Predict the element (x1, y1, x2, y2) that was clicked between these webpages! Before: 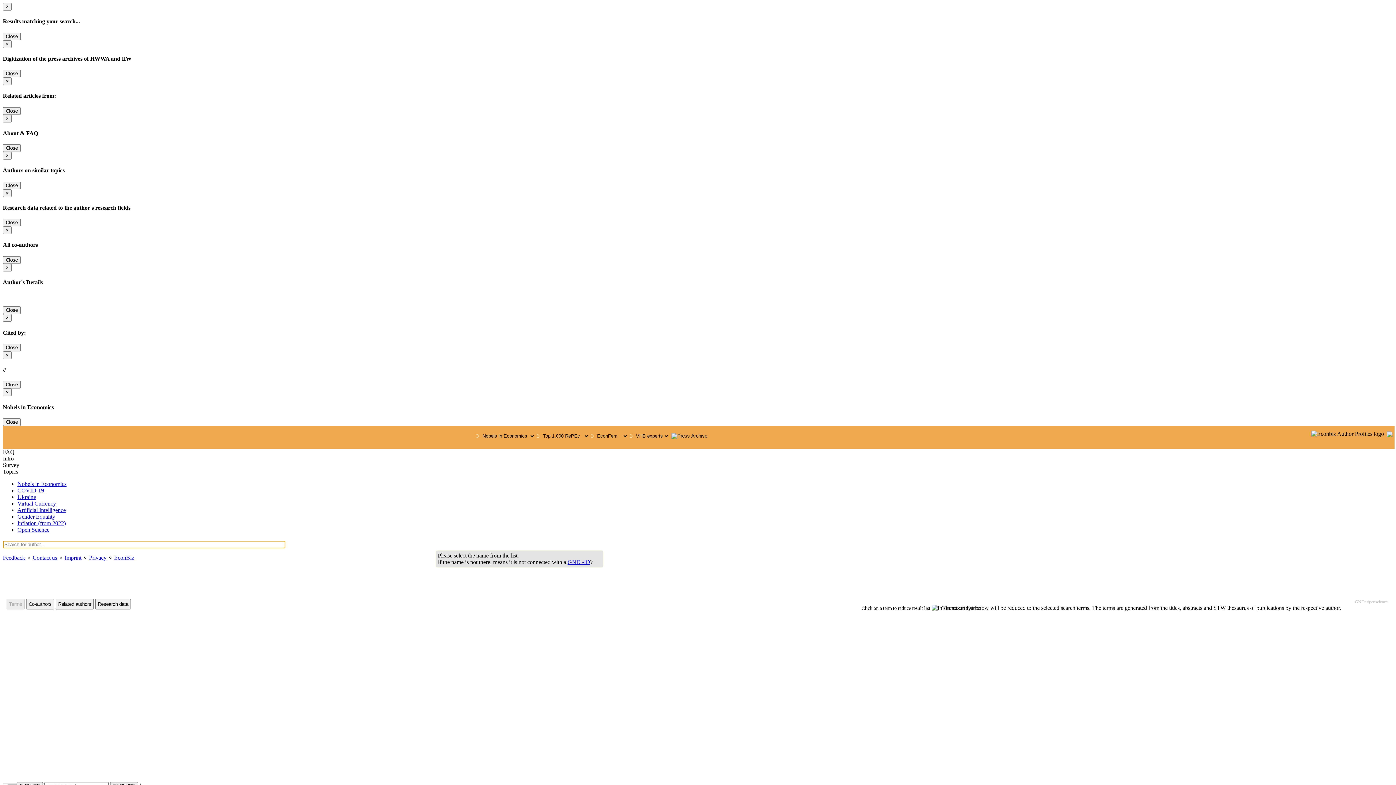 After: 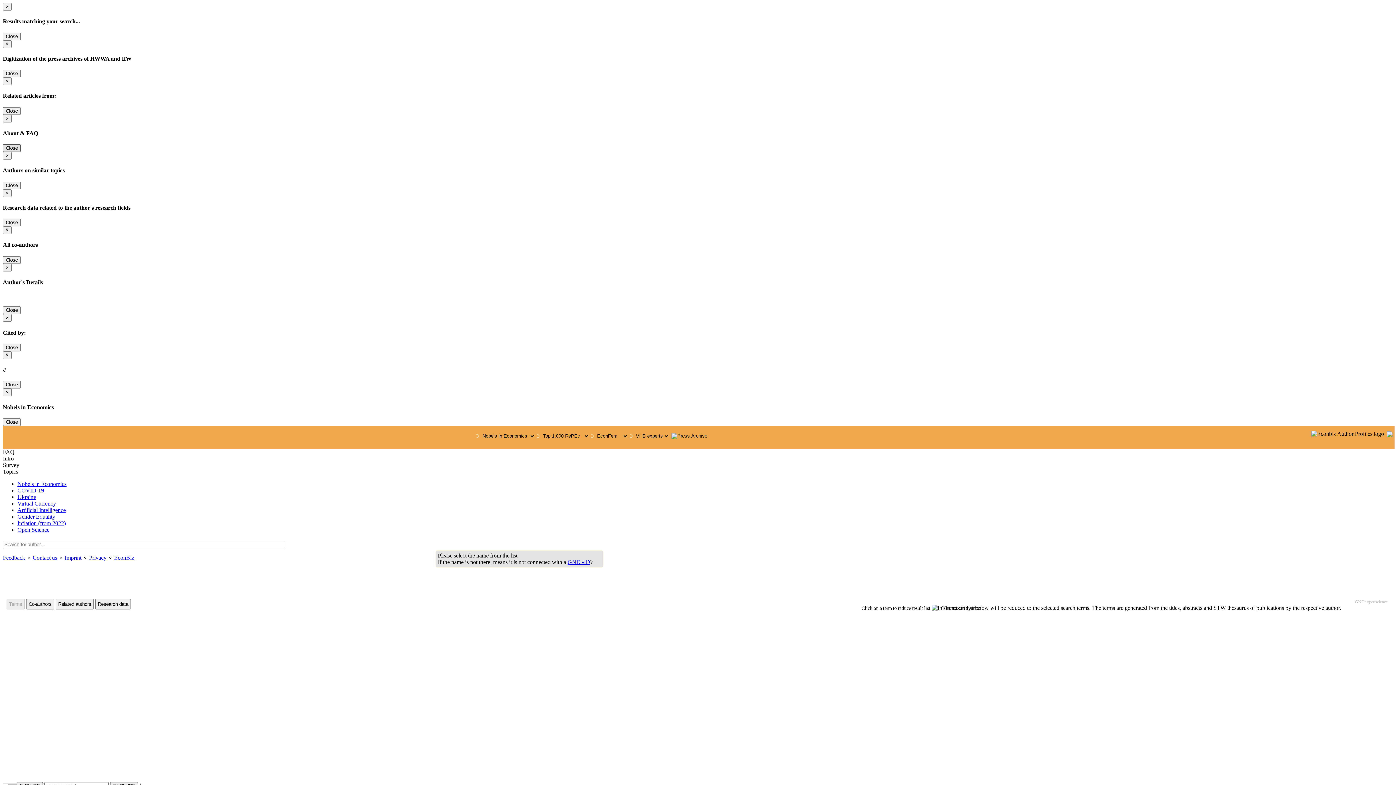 Action: bbox: (2, 144, 20, 152) label: Close